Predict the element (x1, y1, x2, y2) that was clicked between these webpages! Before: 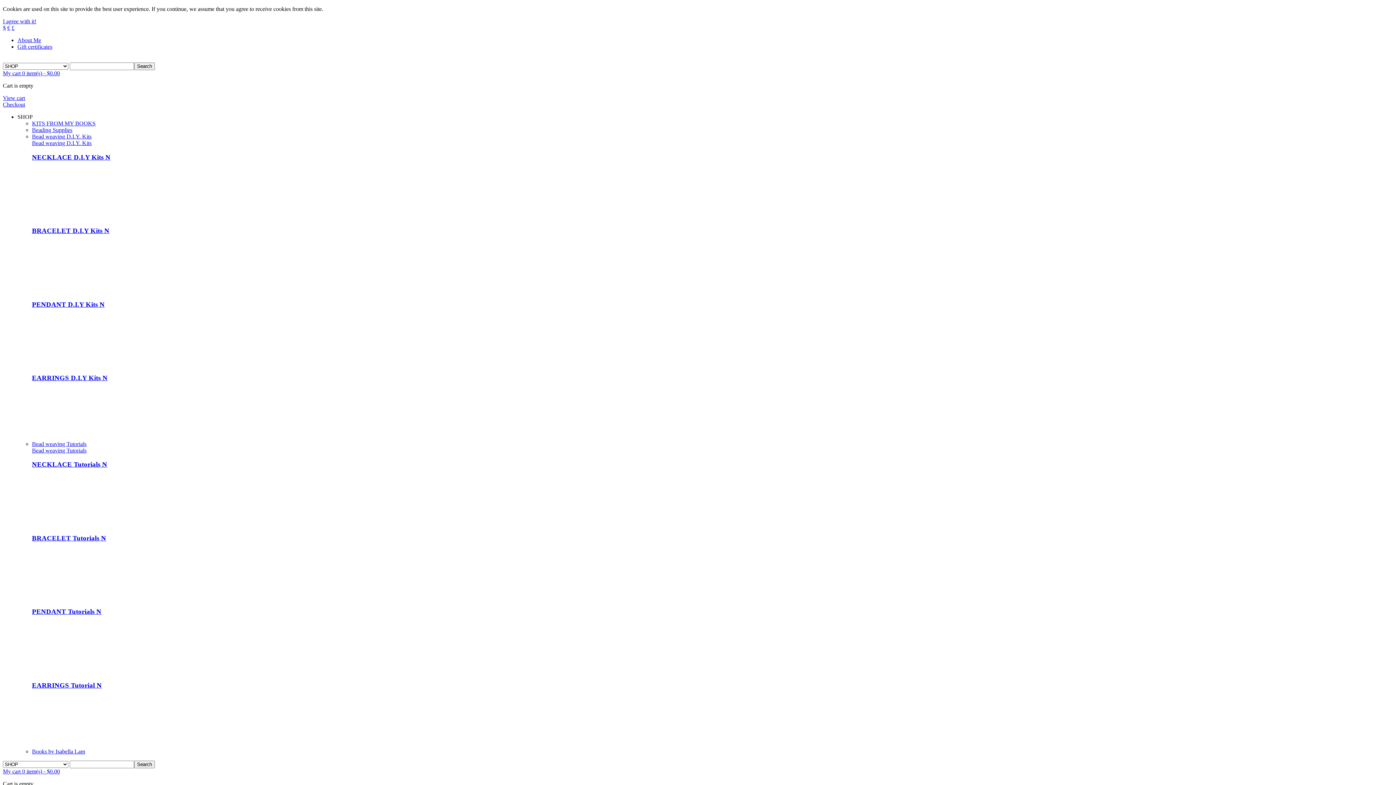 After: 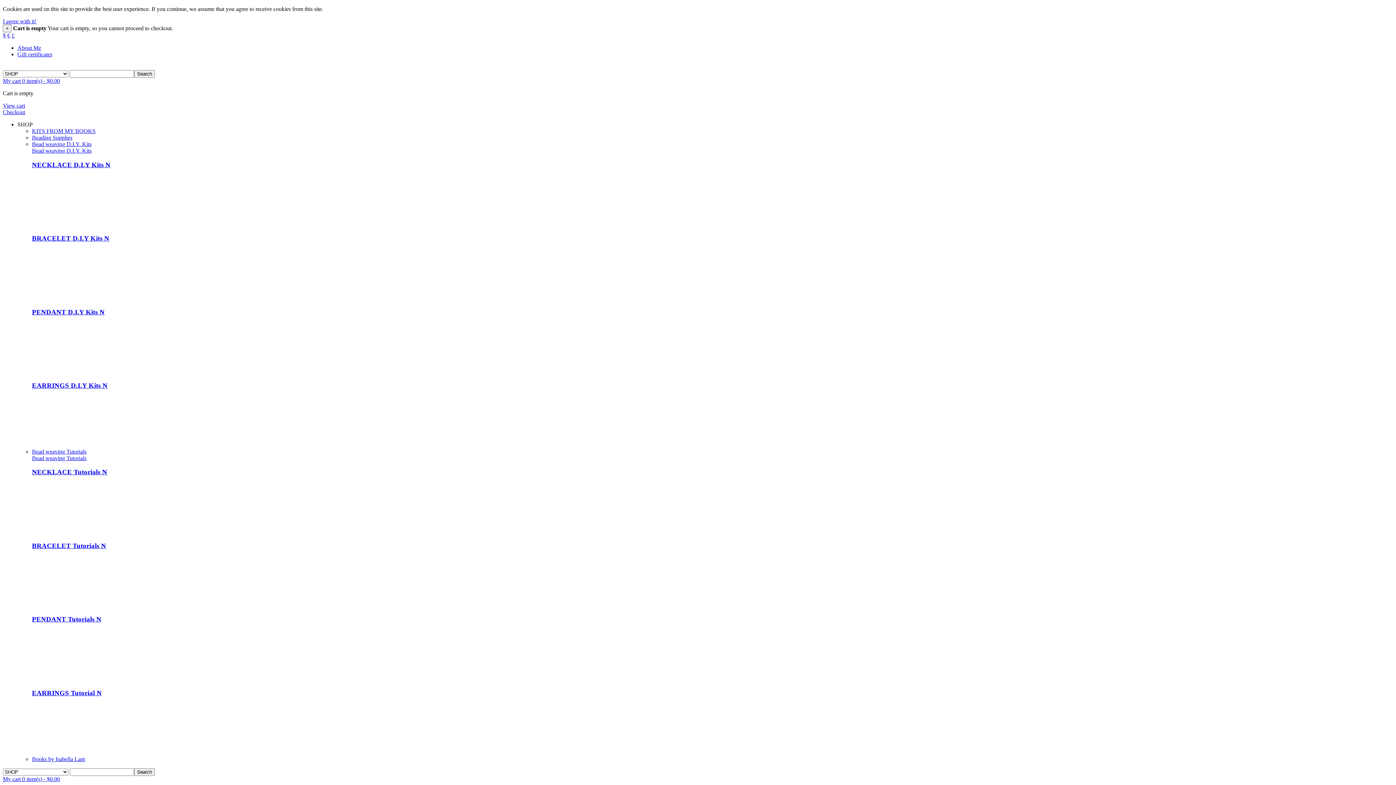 Action: bbox: (2, 101, 25, 107) label: Checkout